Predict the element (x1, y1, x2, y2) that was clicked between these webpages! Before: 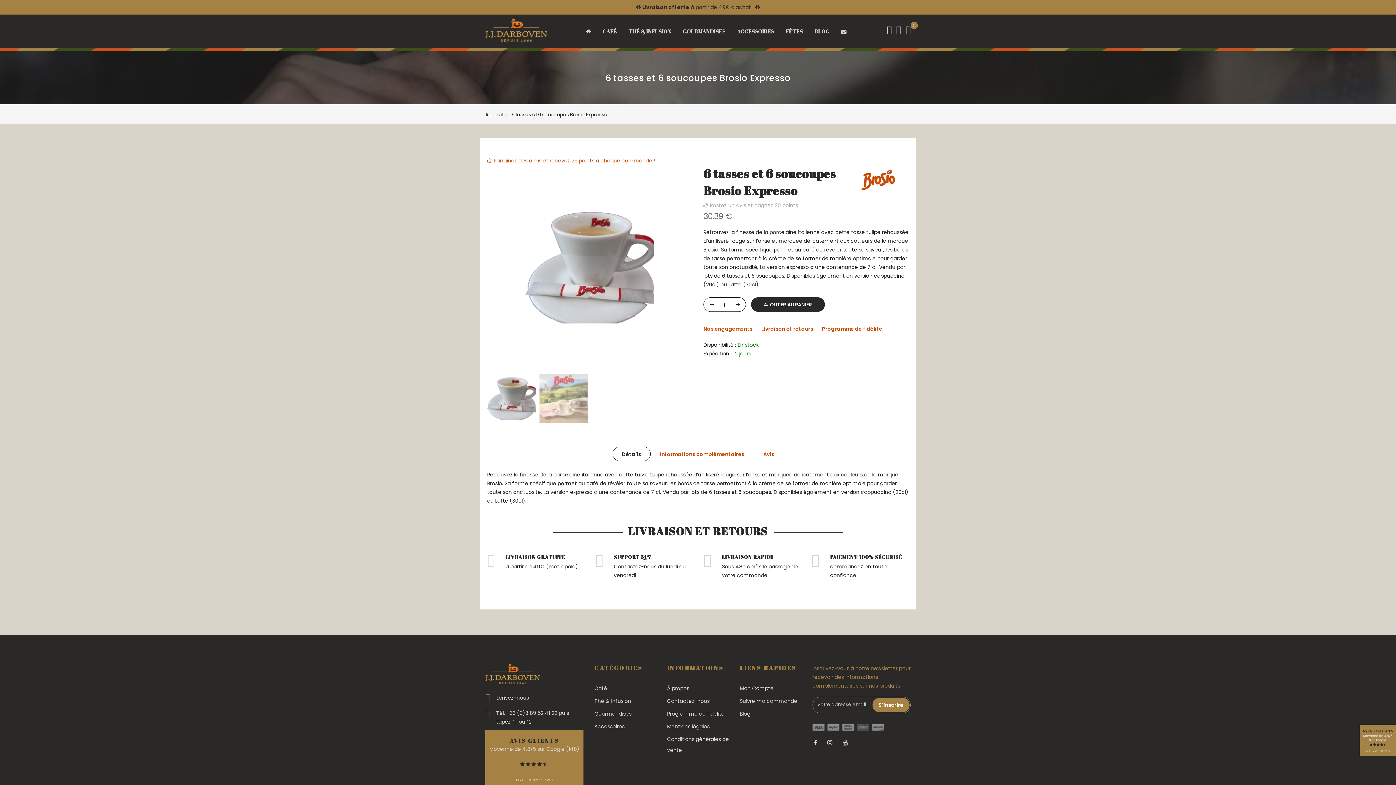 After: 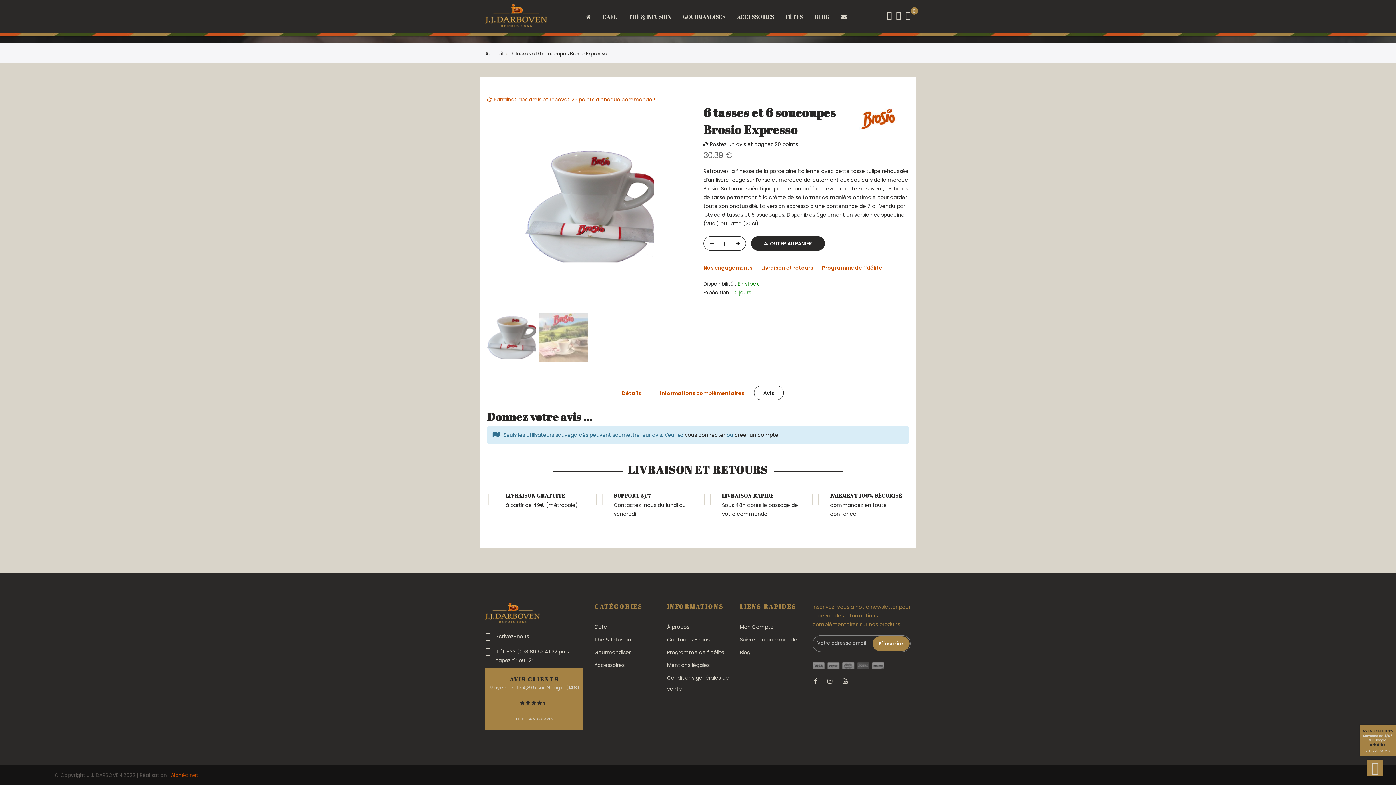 Action: label:  Postez un avis et gagnez 20 points bbox: (703, 201, 798, 209)